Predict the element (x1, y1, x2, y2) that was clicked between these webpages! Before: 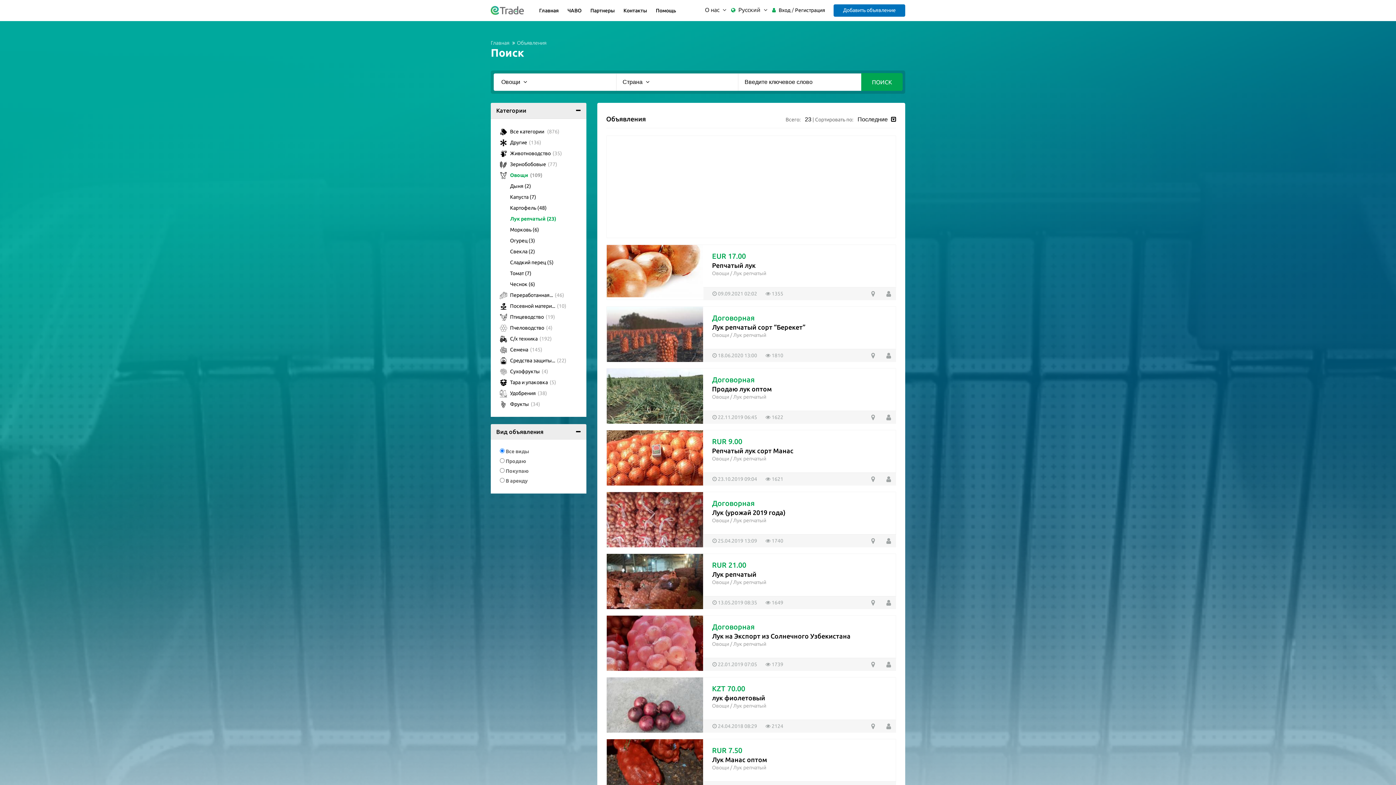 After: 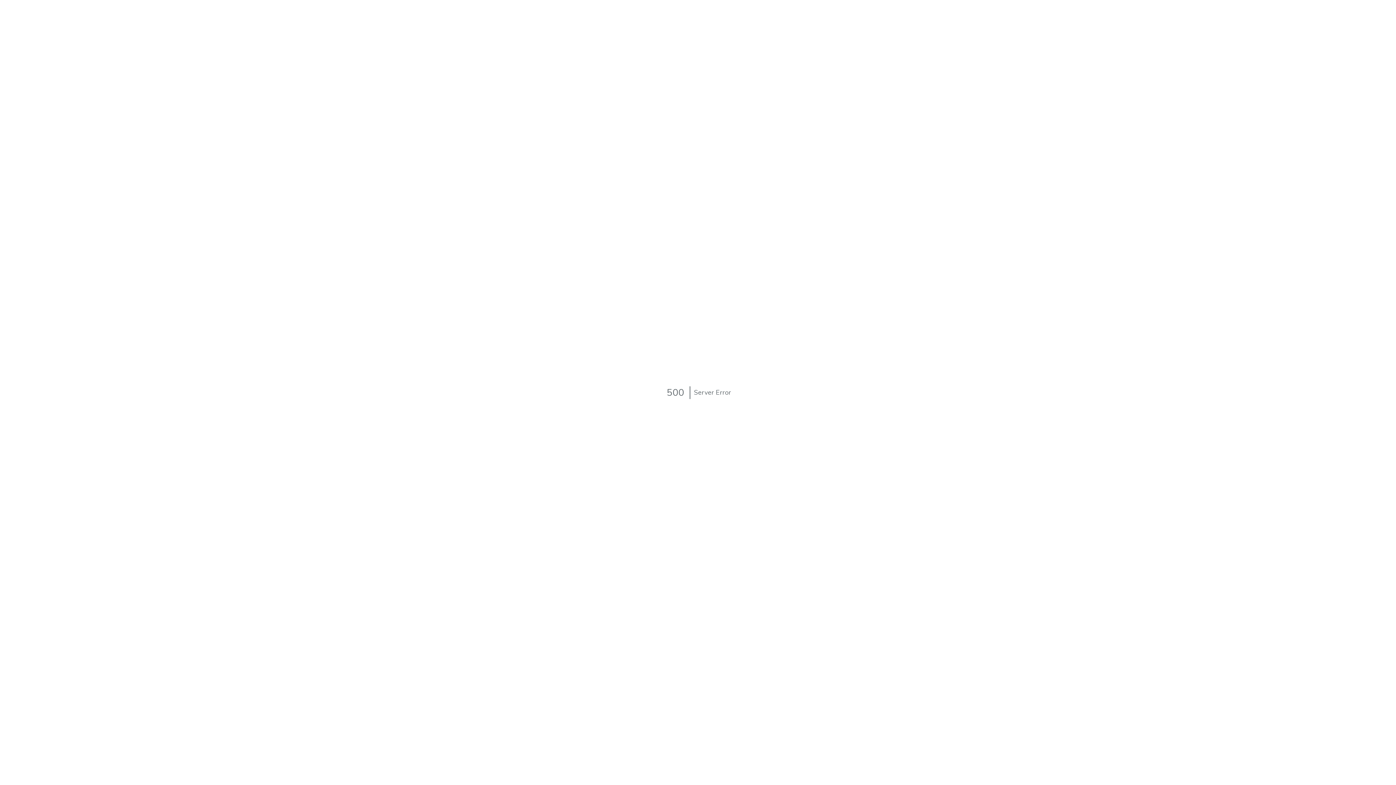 Action: label: Продаю лук оптом bbox: (712, 385, 771, 392)